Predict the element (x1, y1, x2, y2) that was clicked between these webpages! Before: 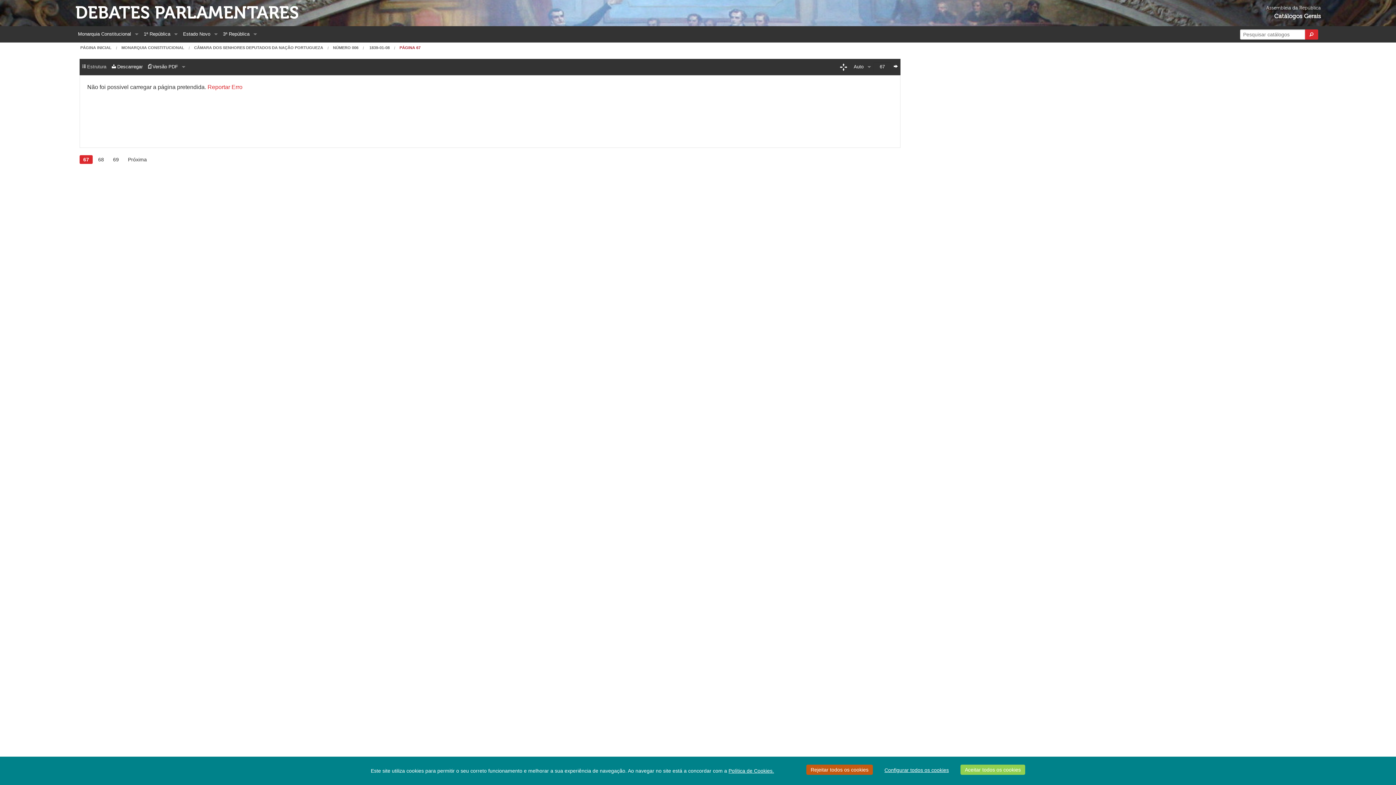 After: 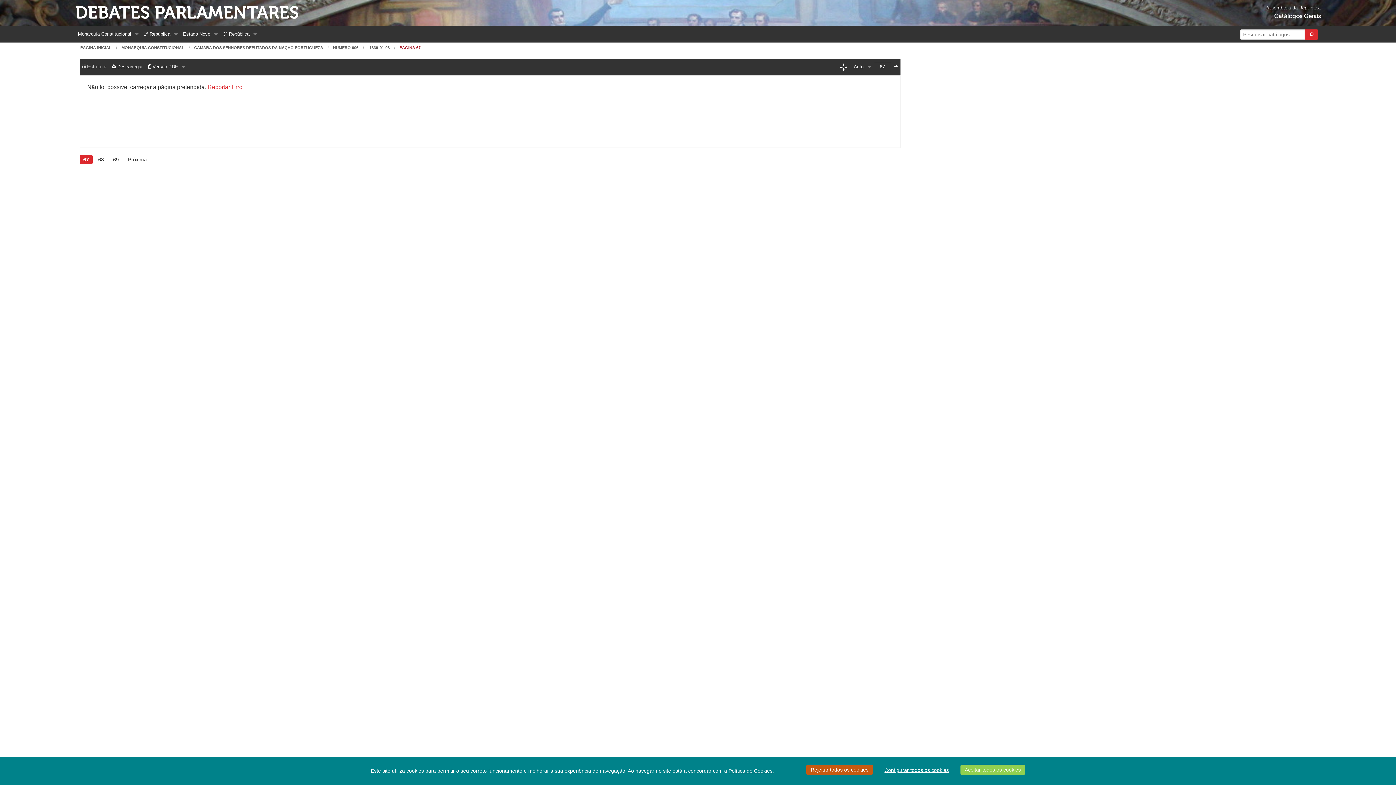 Action: bbox: (79, 155, 92, 164) label: 67